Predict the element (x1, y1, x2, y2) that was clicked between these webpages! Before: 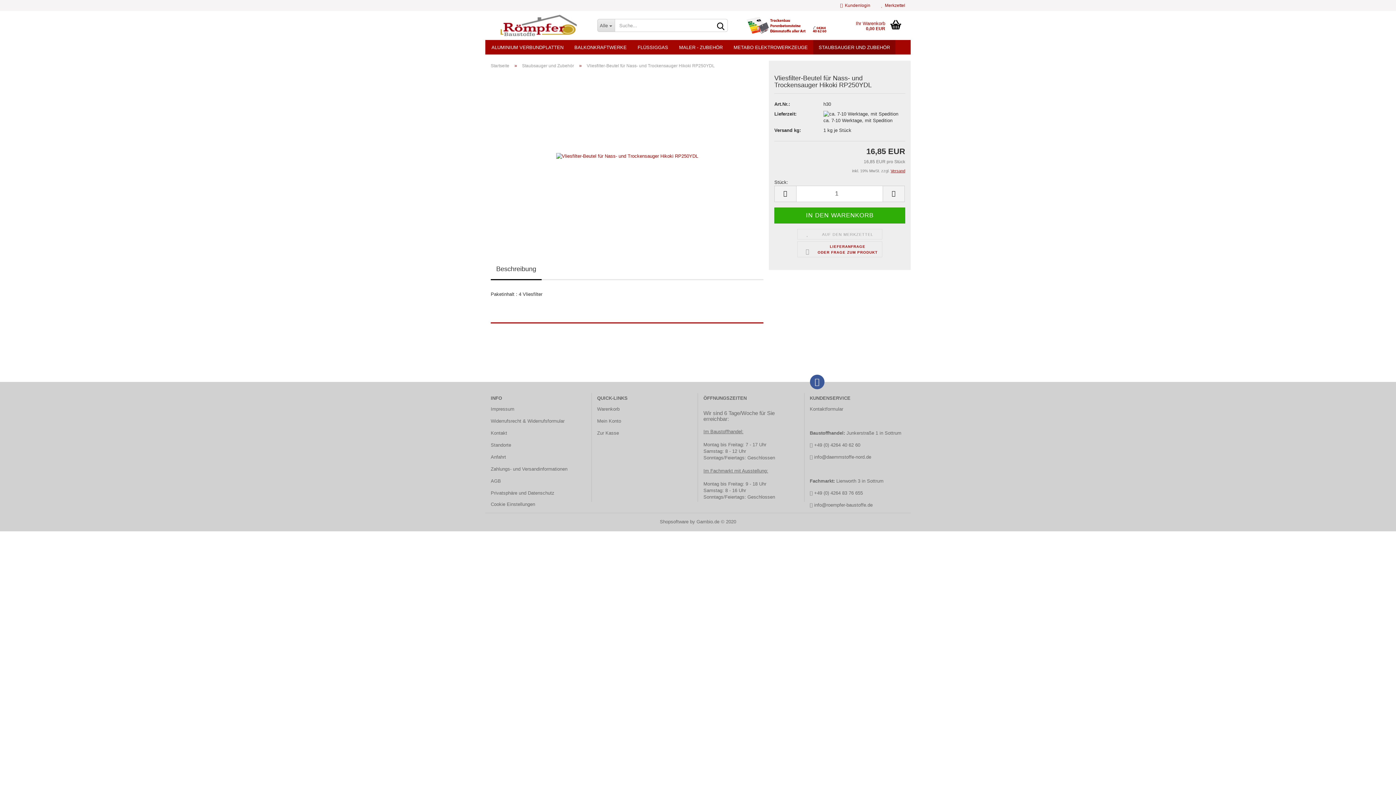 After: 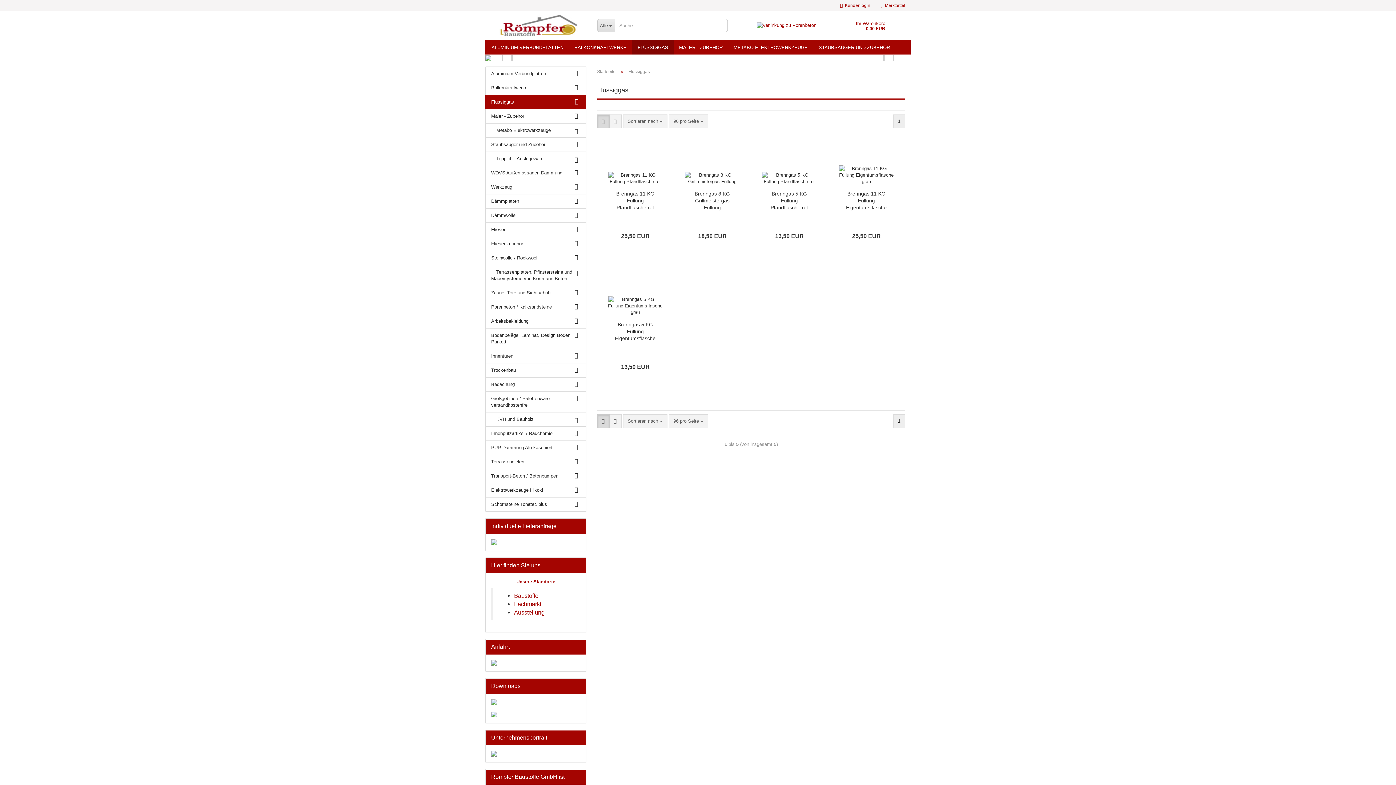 Action: bbox: (632, 40, 673, 54) label: FLÜSSIGGAS